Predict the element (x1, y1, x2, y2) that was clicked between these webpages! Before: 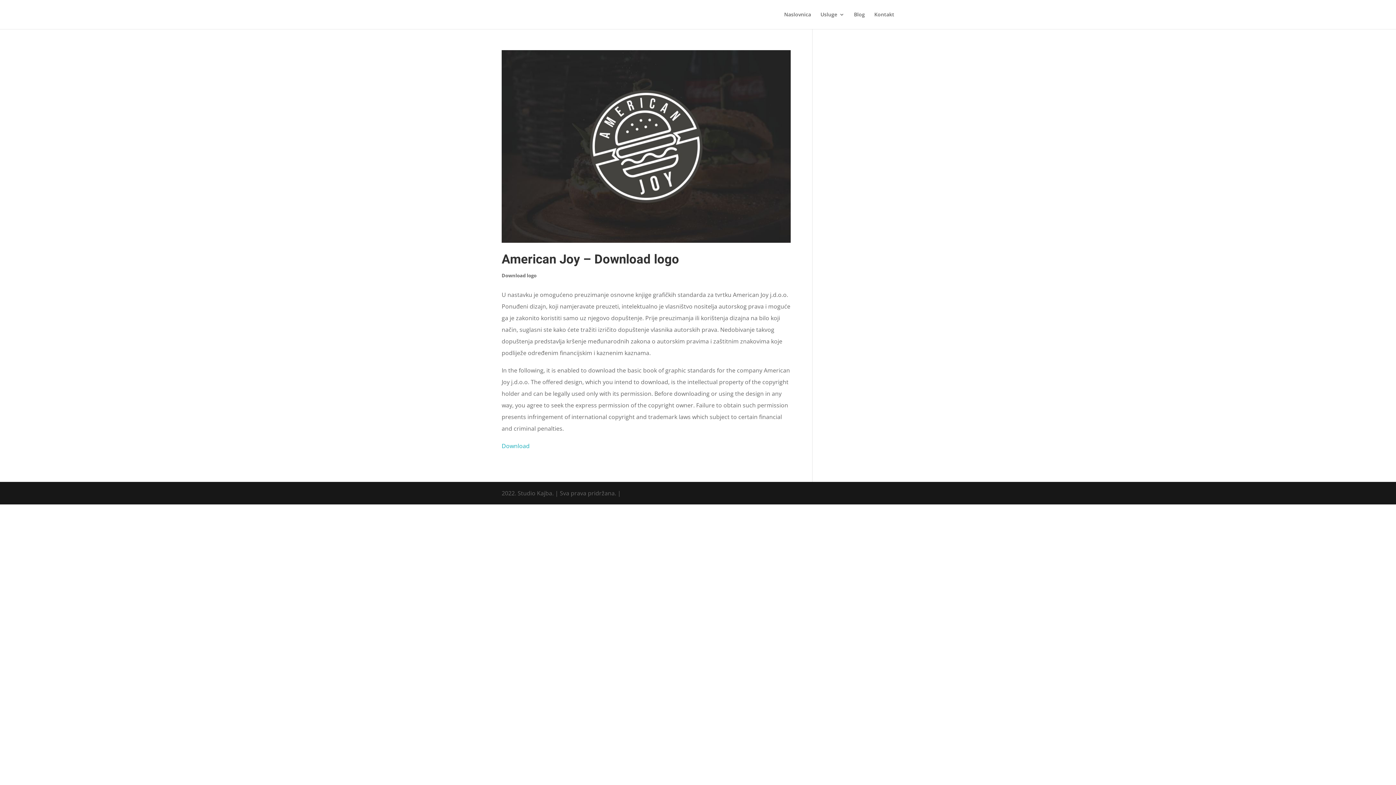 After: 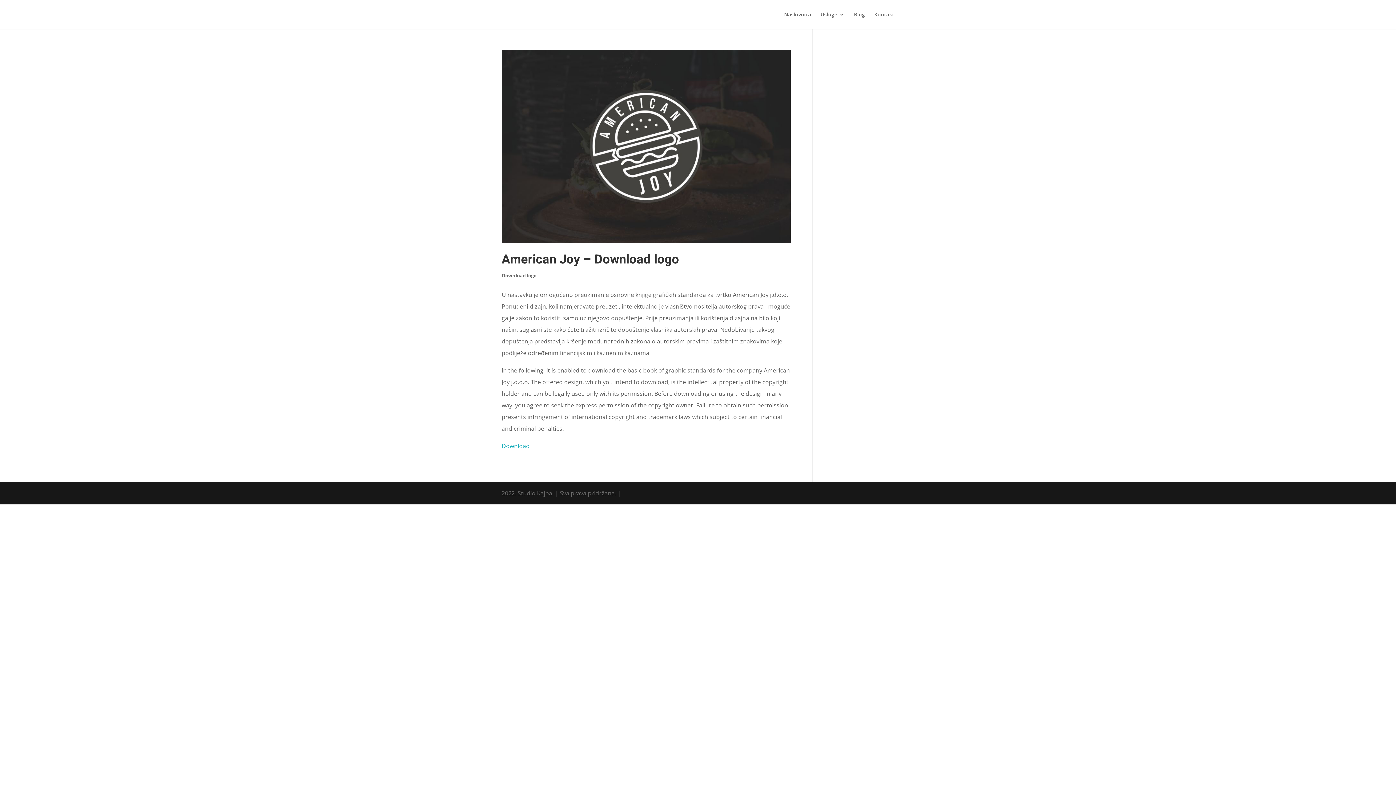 Action: bbox: (501, 440, 529, 452) label: Download